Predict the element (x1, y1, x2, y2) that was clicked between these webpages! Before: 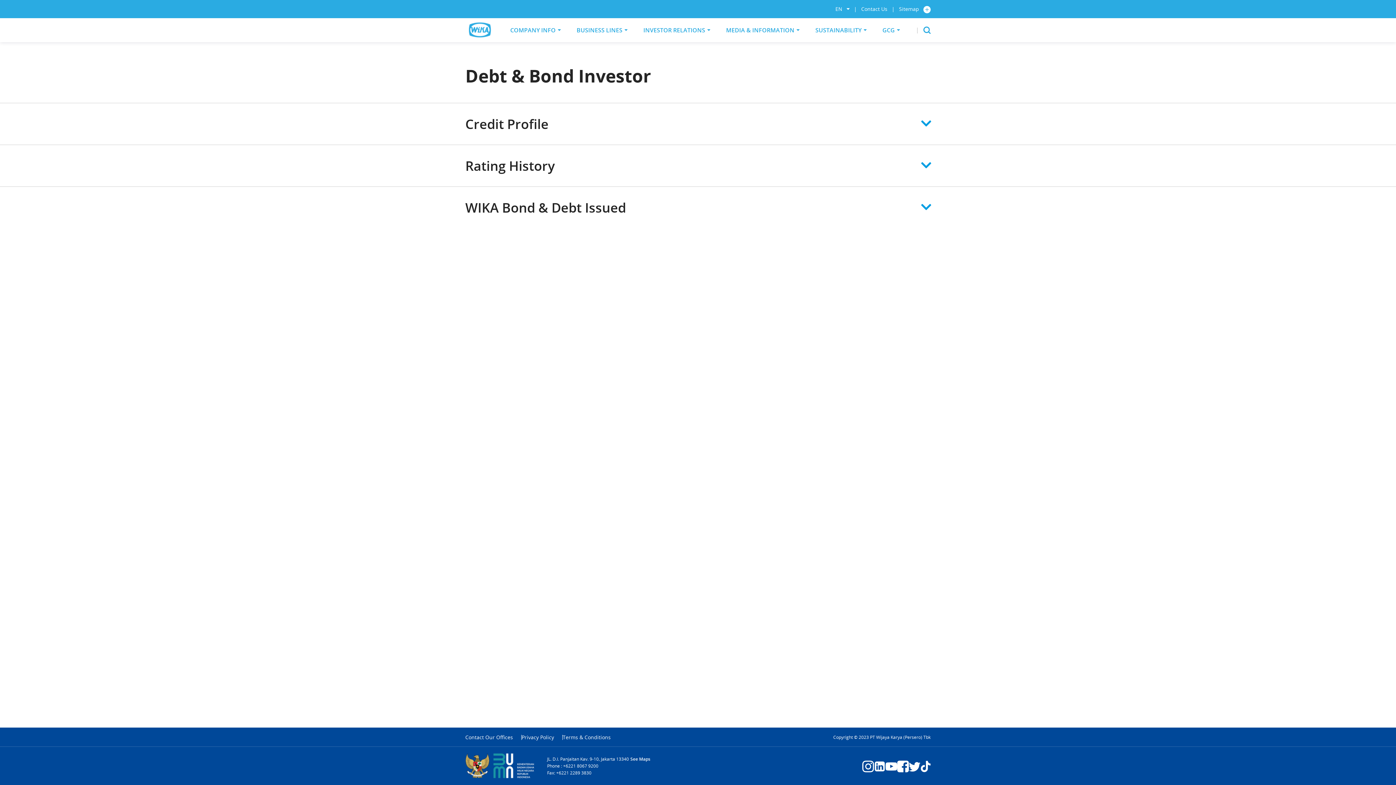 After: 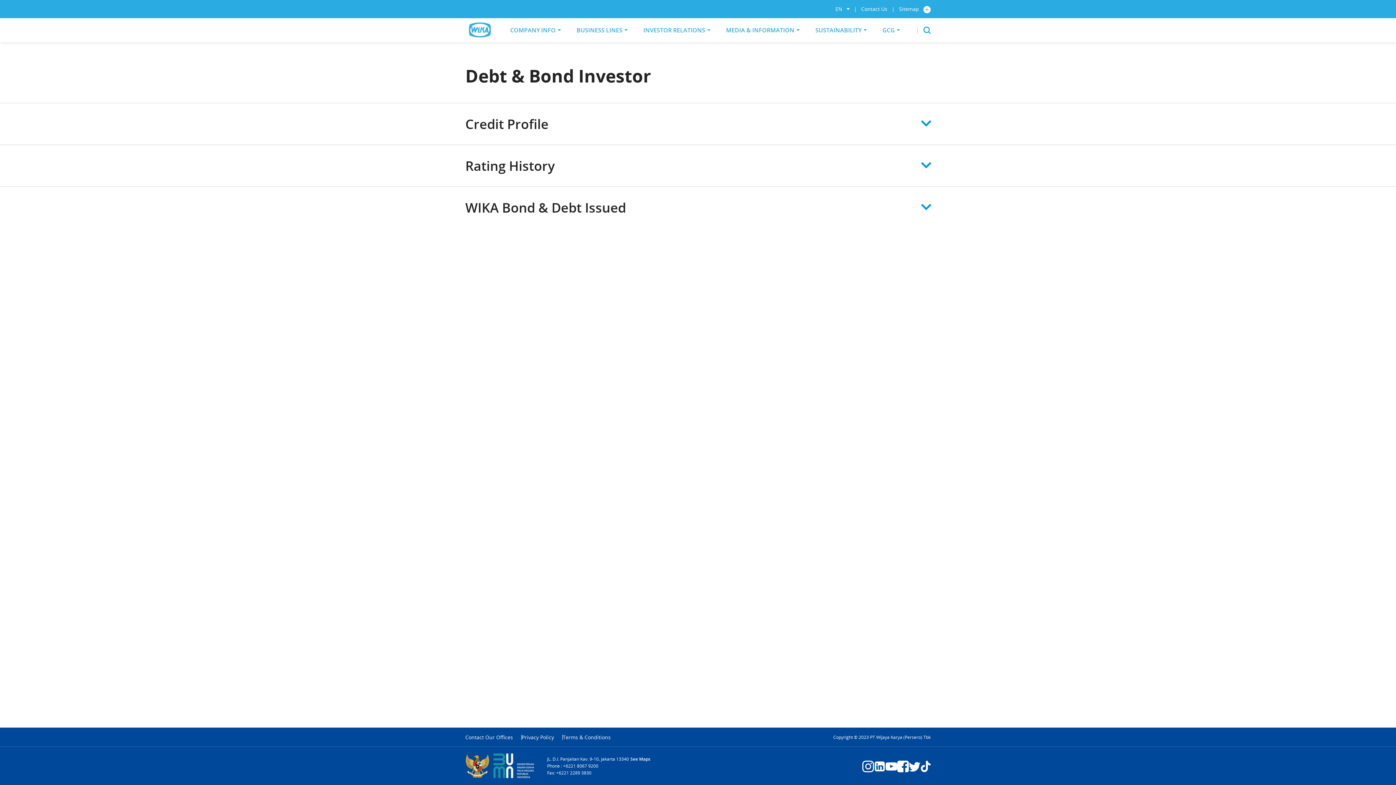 Action: bbox: (885, 756, 897, 776)